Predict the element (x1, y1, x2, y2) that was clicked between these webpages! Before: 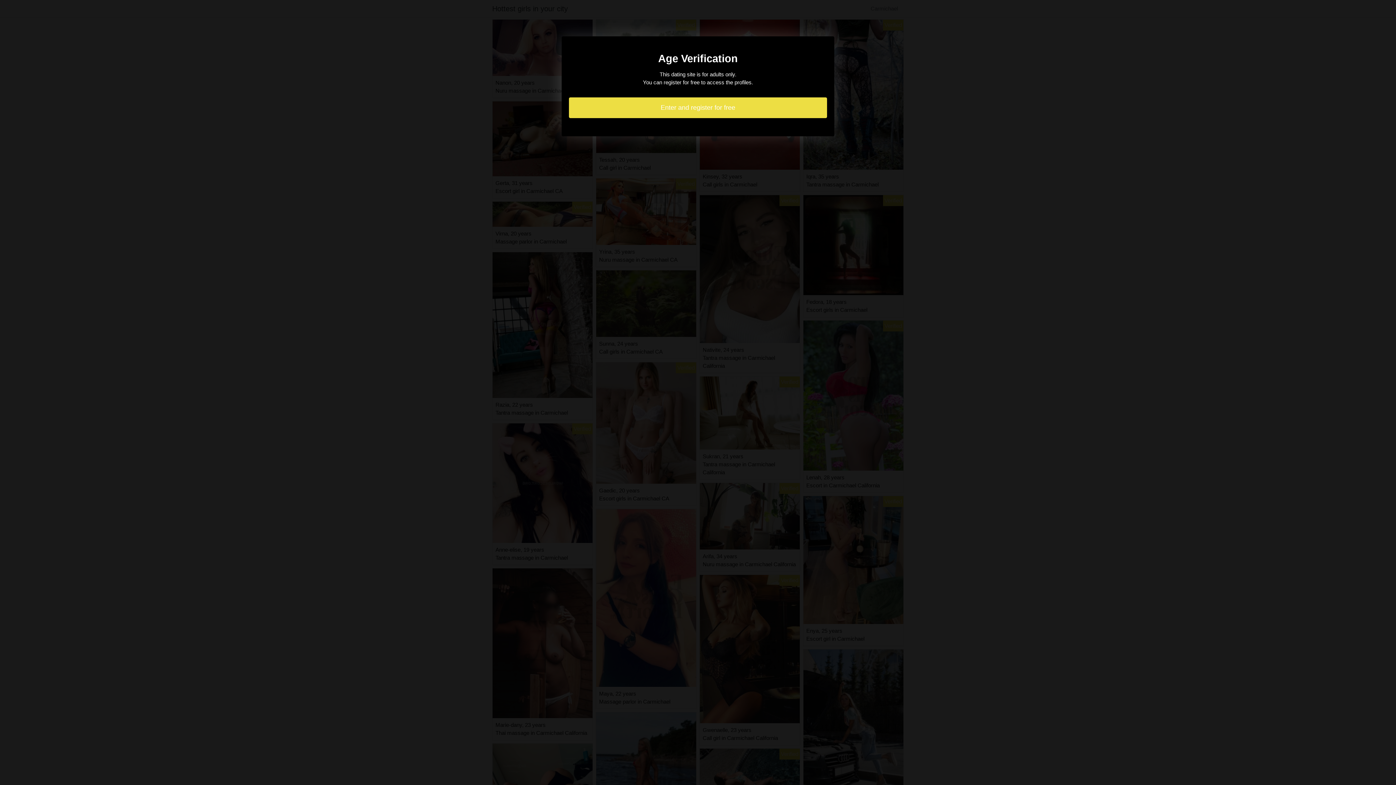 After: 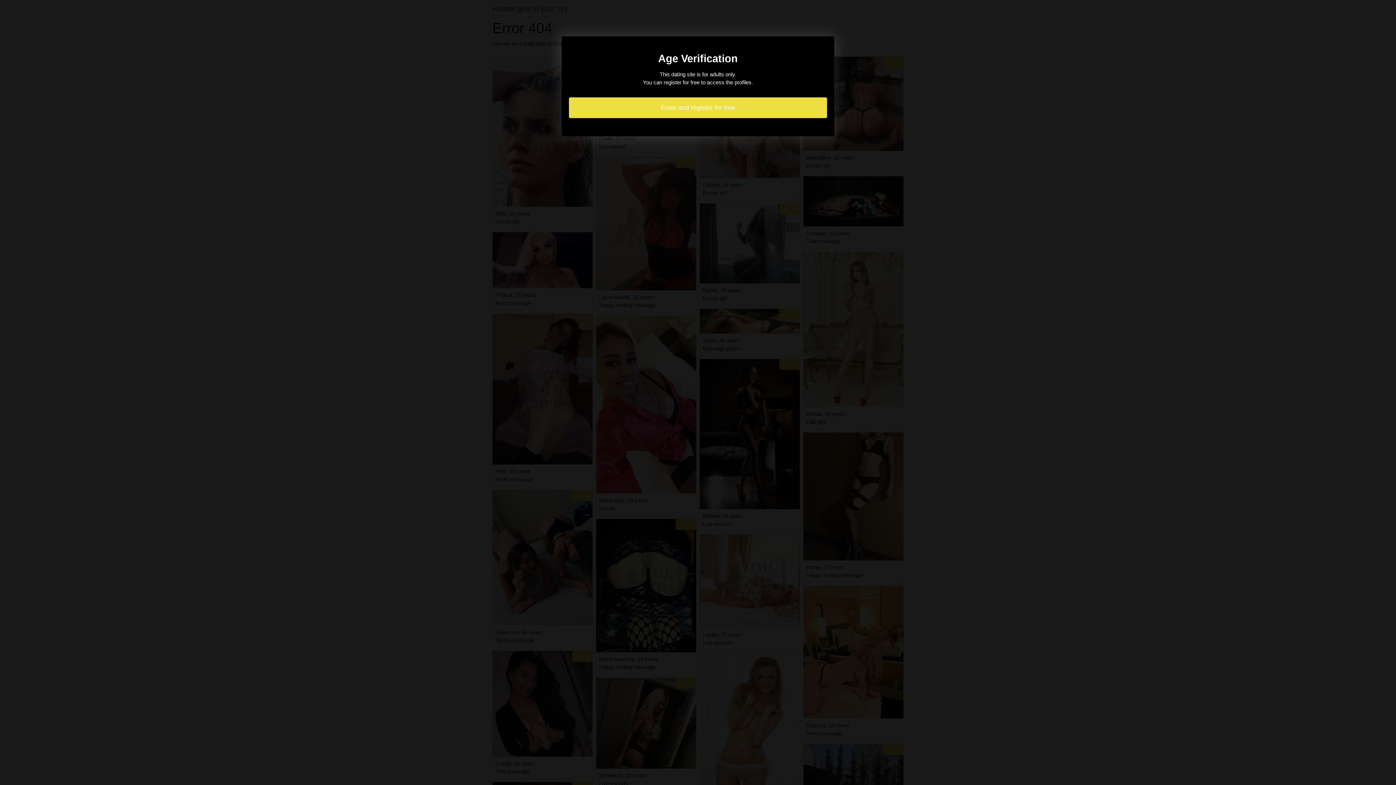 Action: label: Enter and register for free bbox: (569, 97, 827, 118)